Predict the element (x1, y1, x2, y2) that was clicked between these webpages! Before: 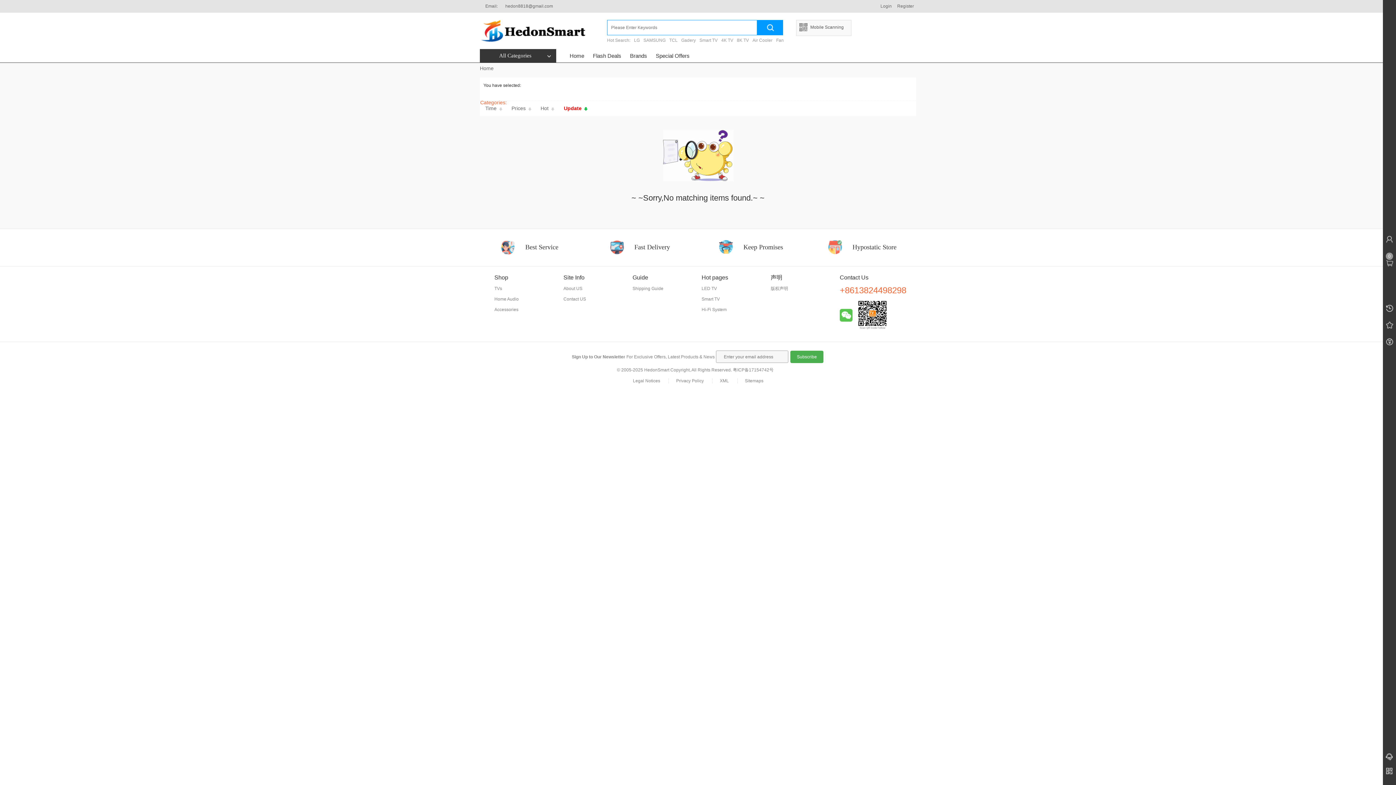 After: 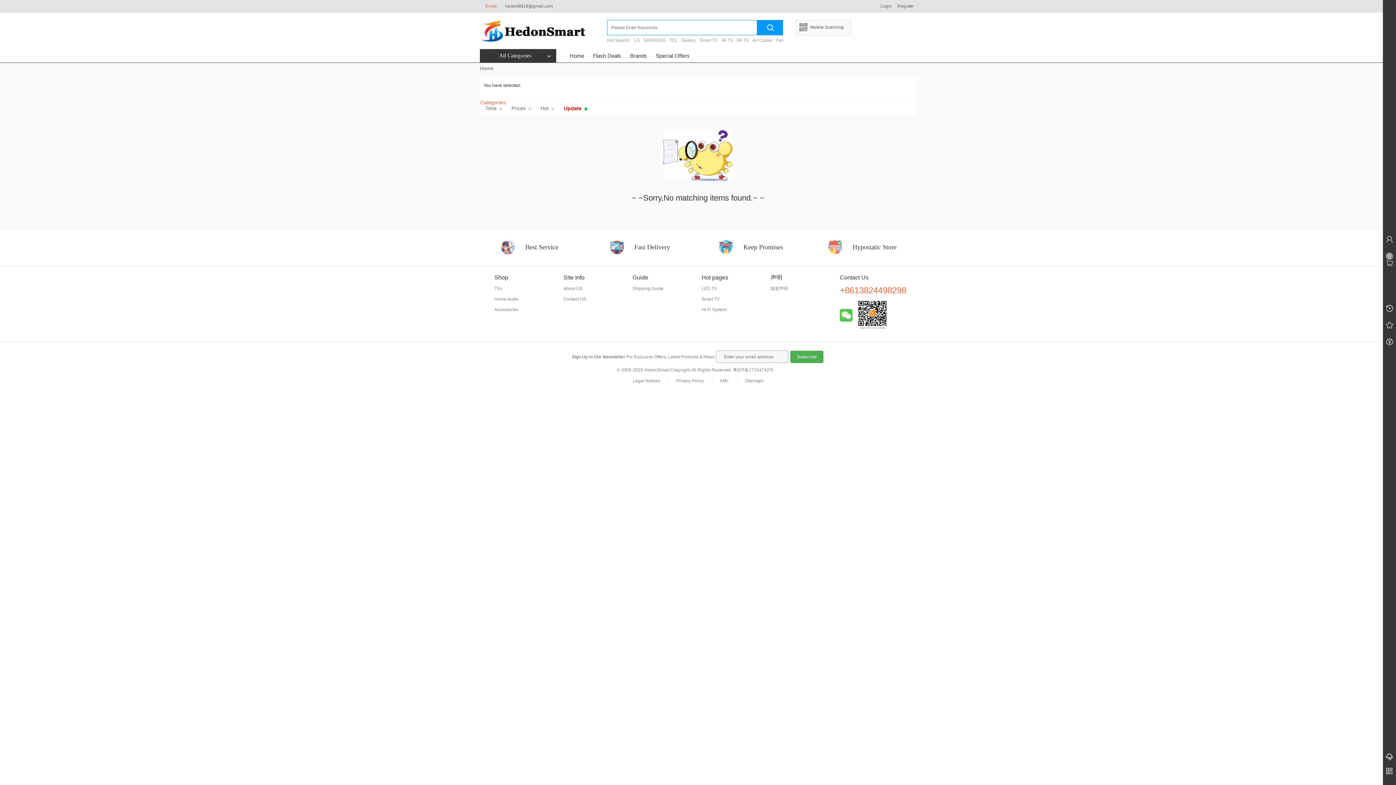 Action: label: Email: bbox: (485, 3, 497, 8)